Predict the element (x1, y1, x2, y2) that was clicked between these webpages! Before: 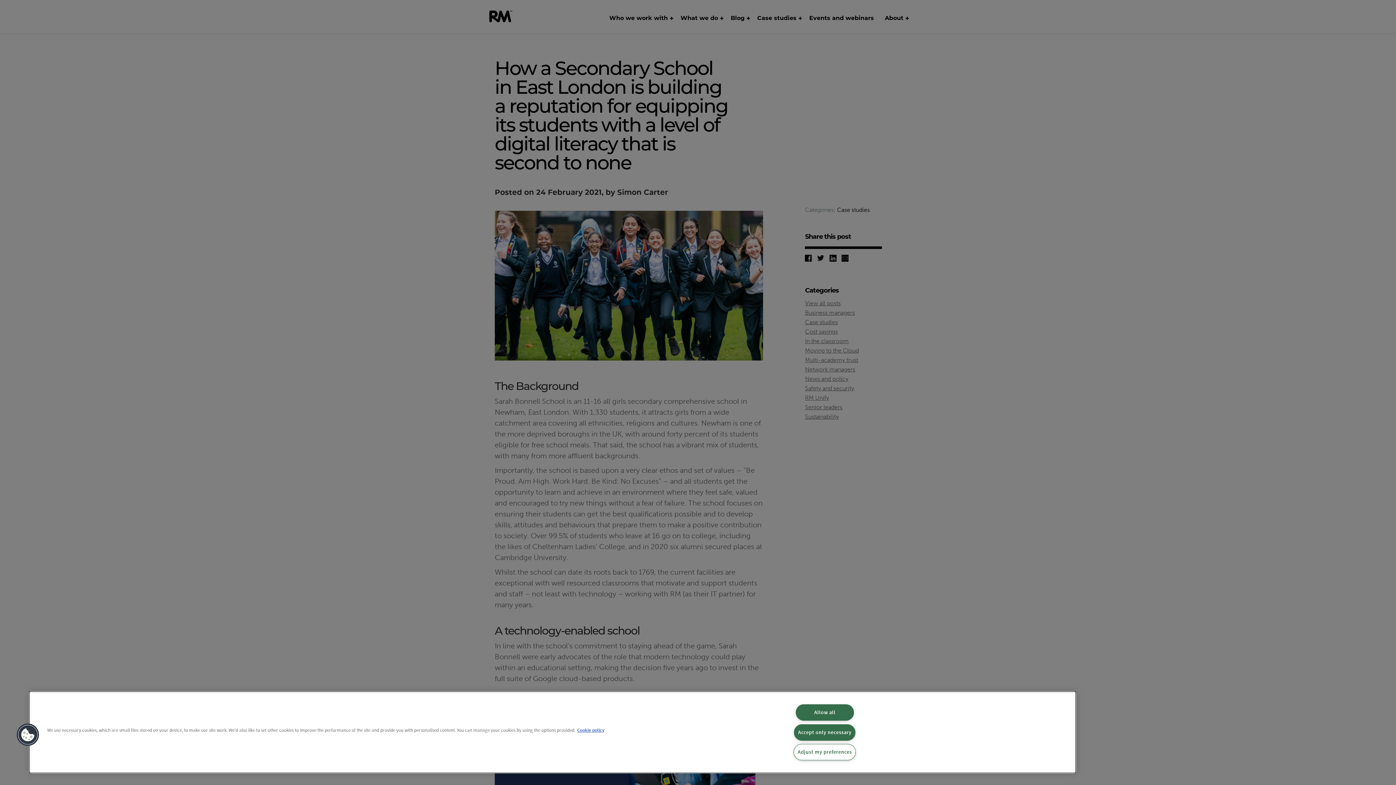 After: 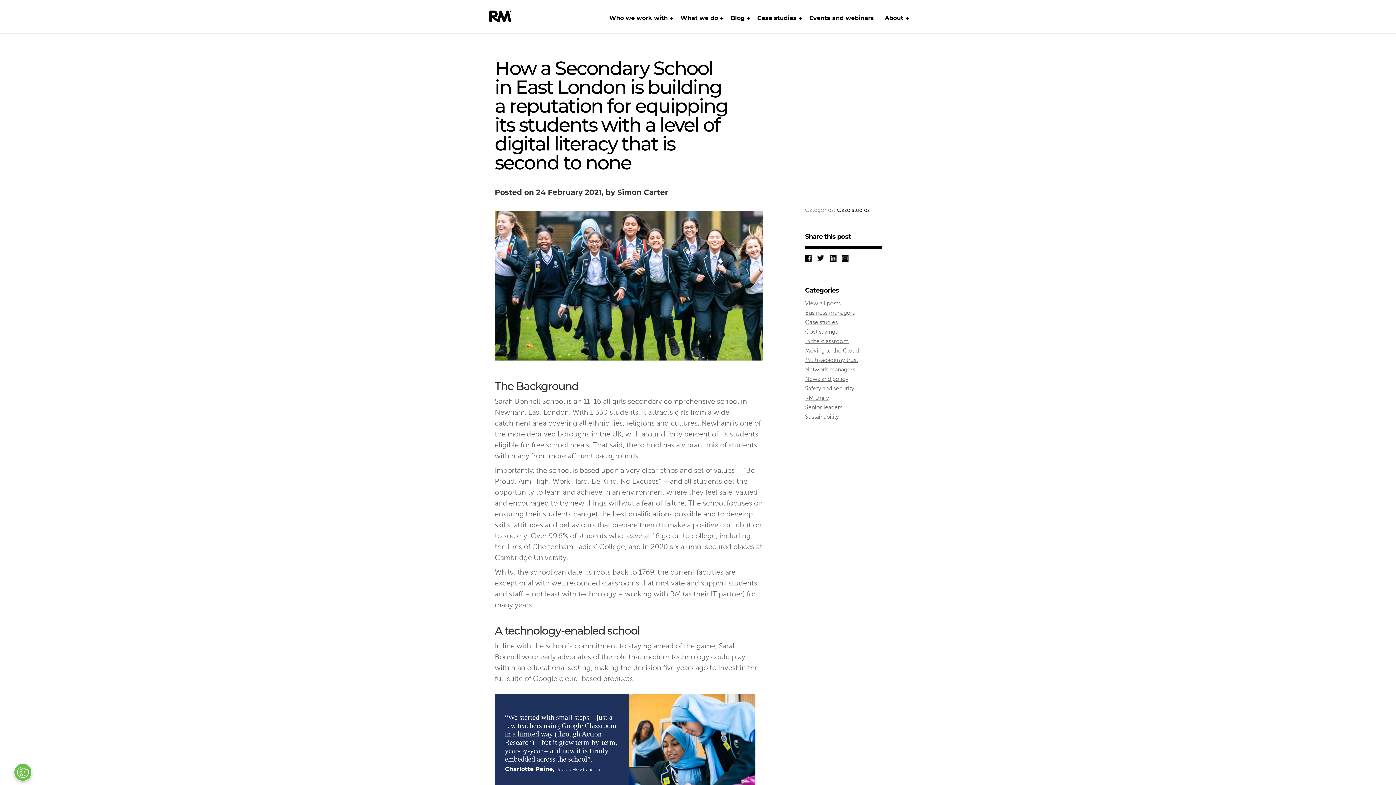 Action: label: Allow all bbox: (795, 704, 854, 721)